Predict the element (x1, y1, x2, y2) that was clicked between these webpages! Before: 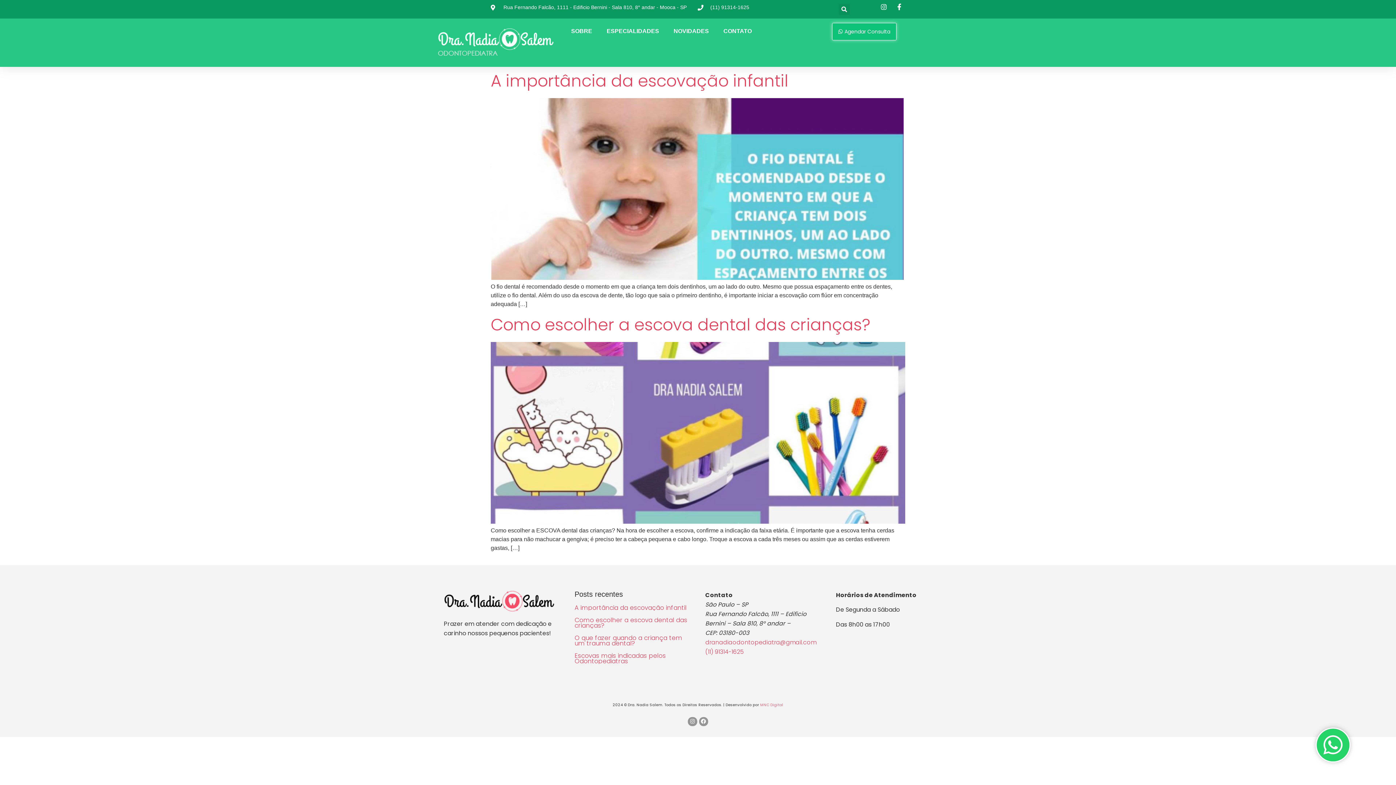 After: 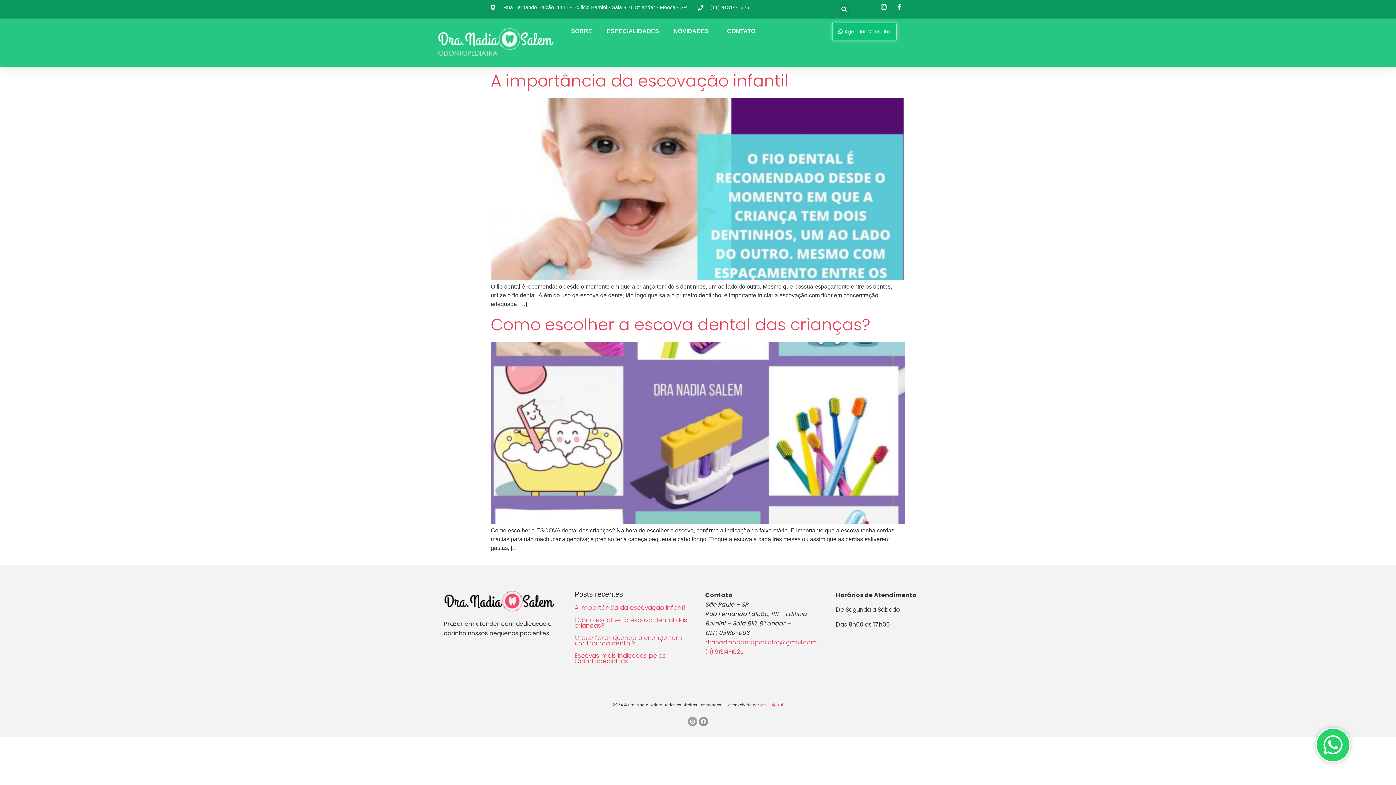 Action: bbox: (688, 717, 697, 726) label: Instagram